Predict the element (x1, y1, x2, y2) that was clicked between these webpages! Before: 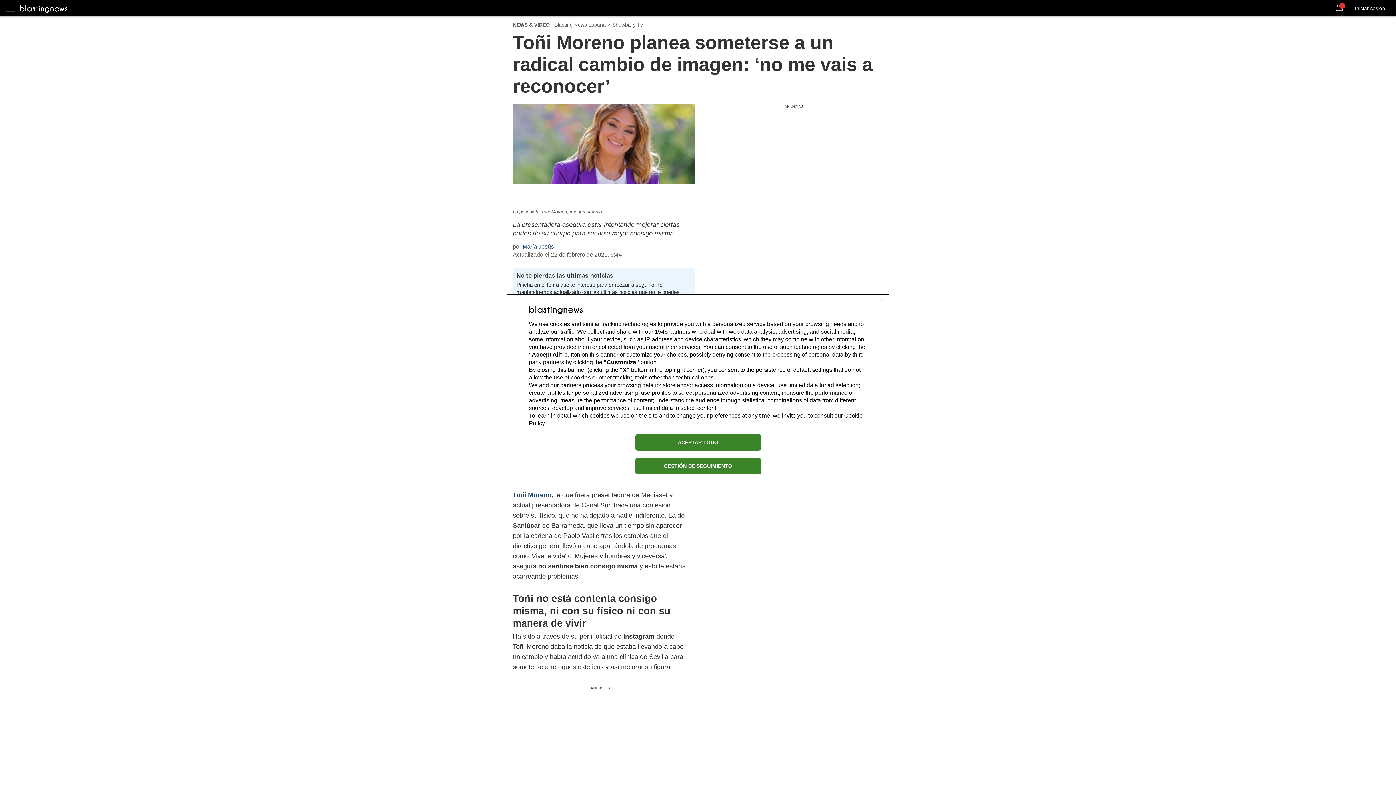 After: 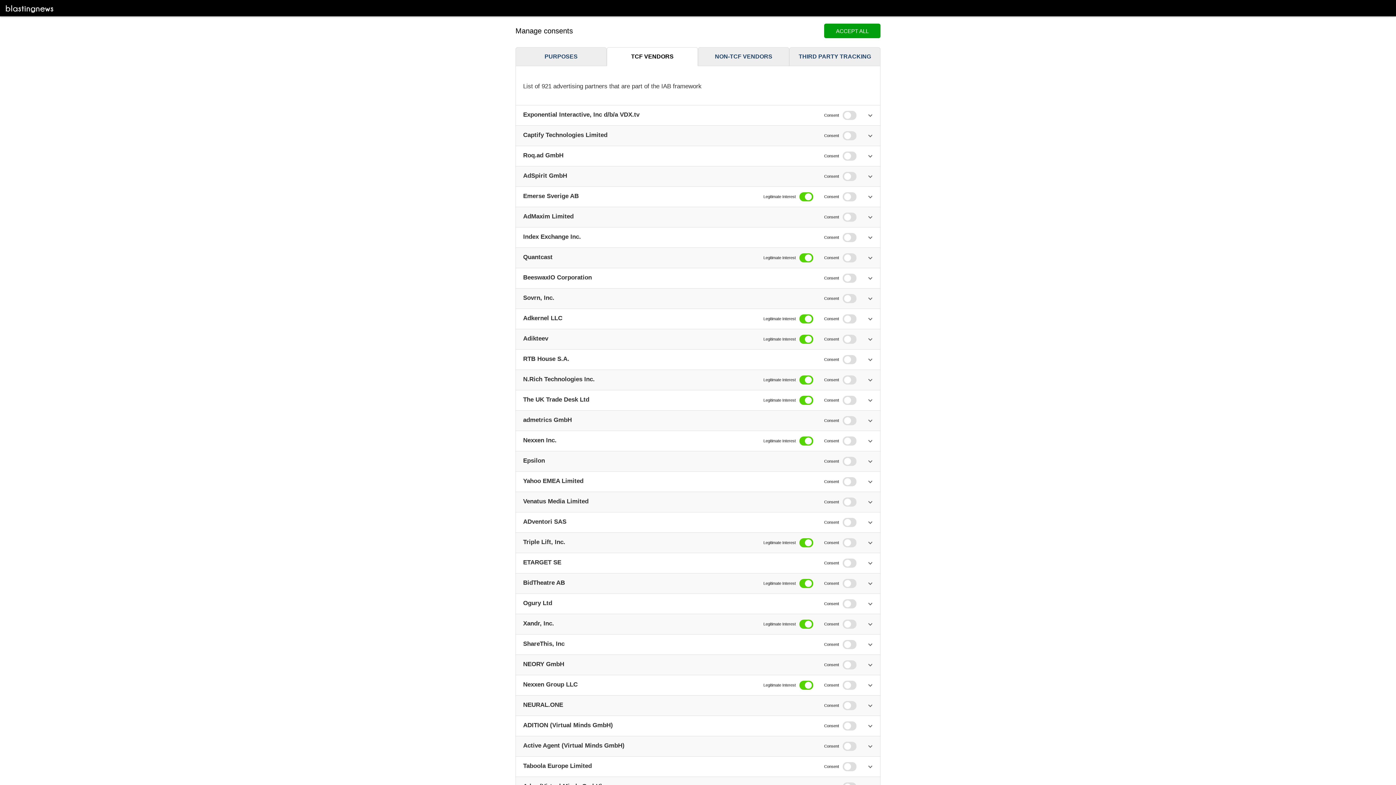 Action: label: 1545 bbox: (654, 328, 668, 334)